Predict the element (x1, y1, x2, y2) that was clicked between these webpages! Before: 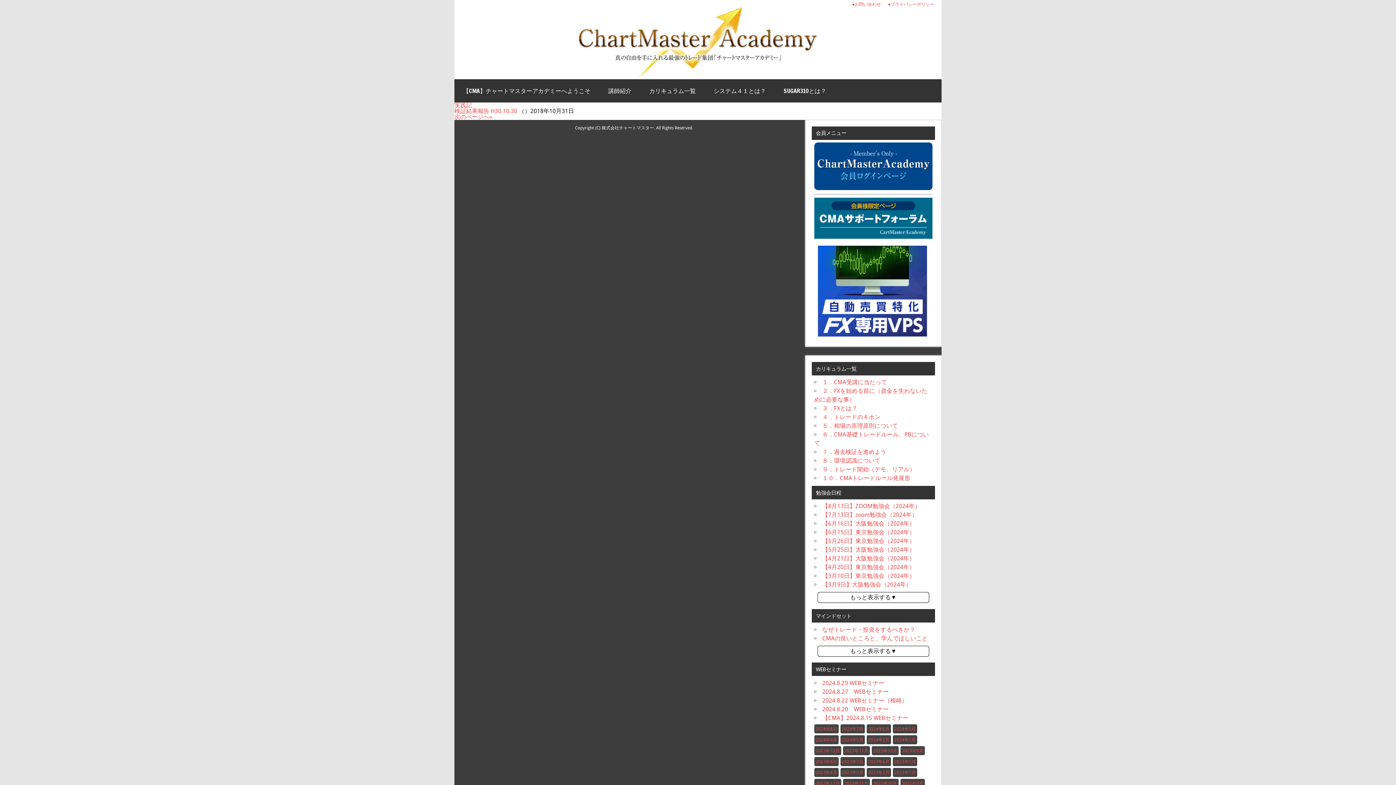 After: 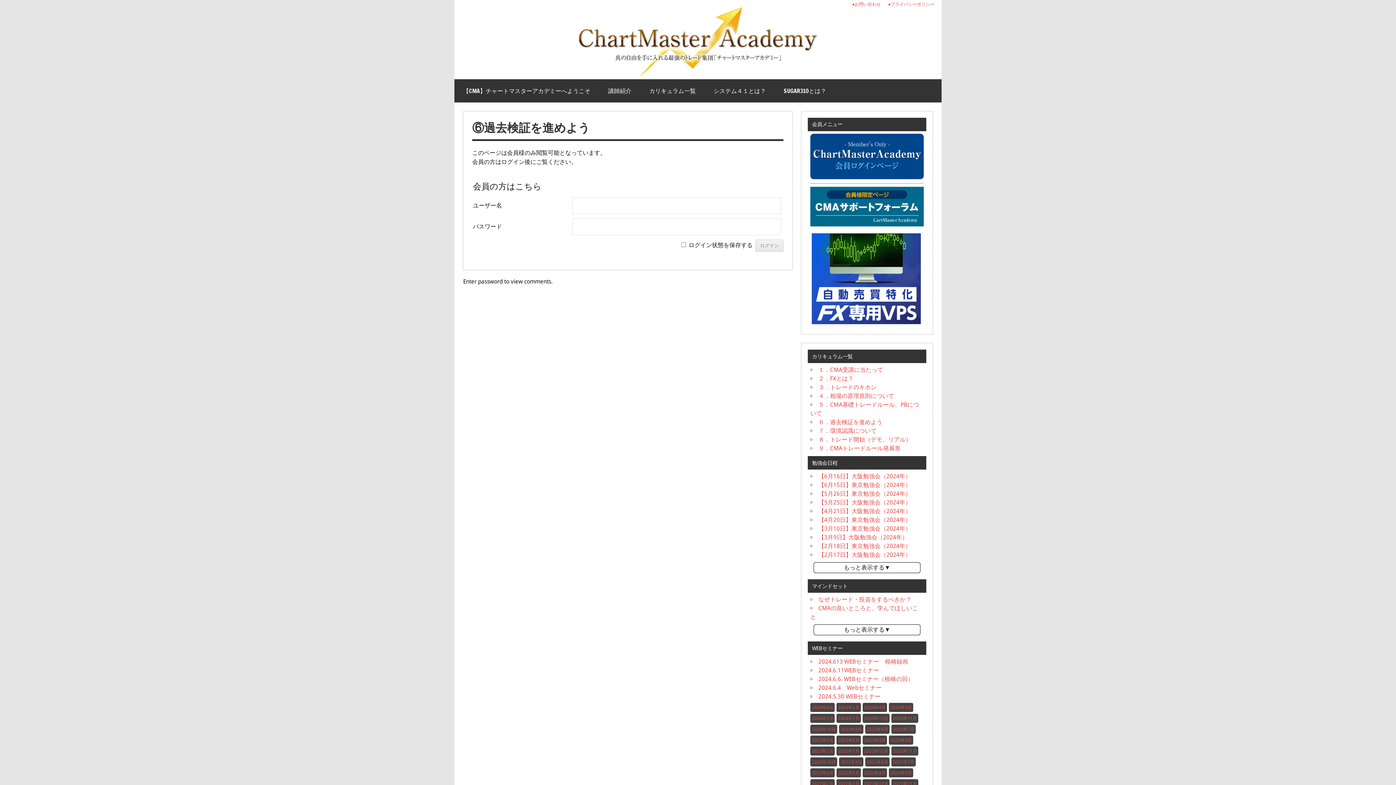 Action: label: ７．過去検証を進めよう bbox: (822, 448, 886, 455)